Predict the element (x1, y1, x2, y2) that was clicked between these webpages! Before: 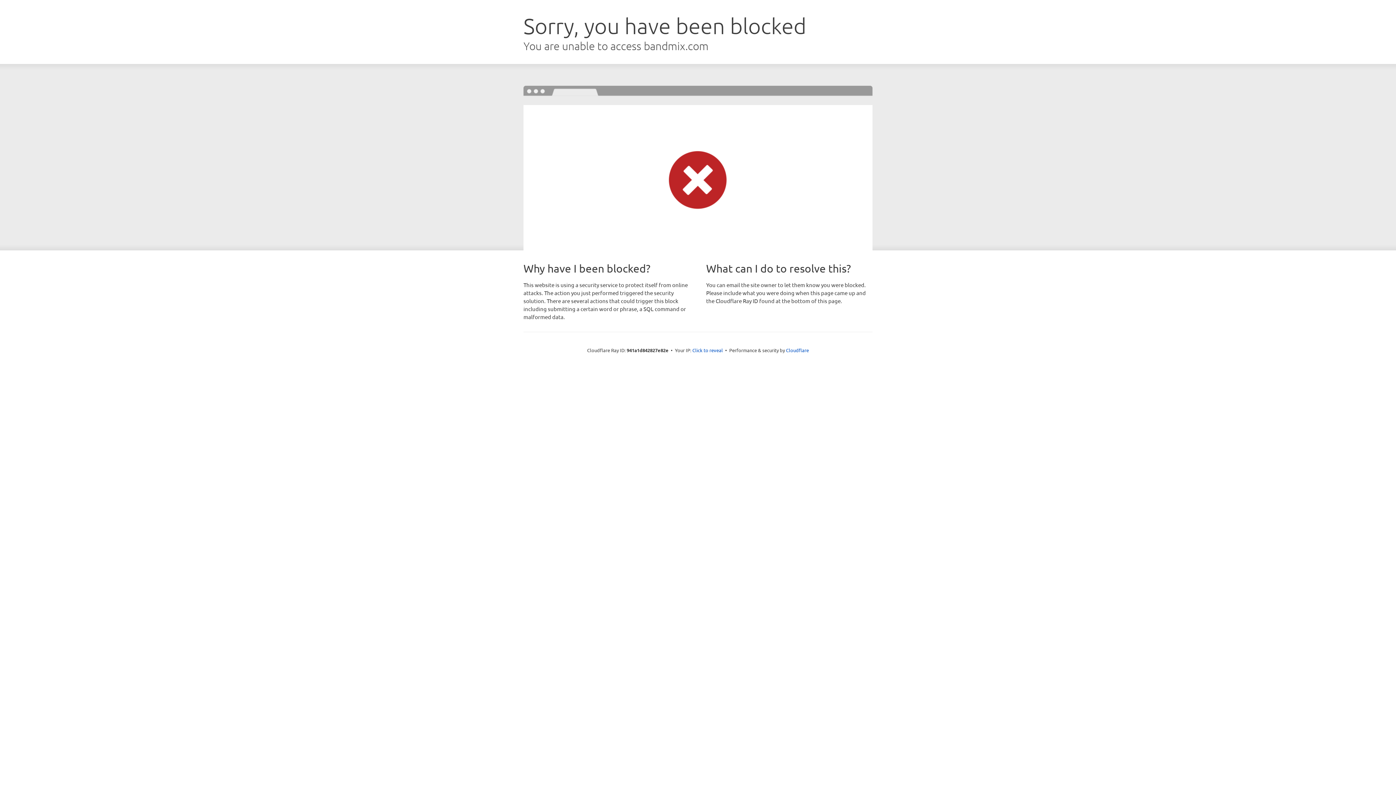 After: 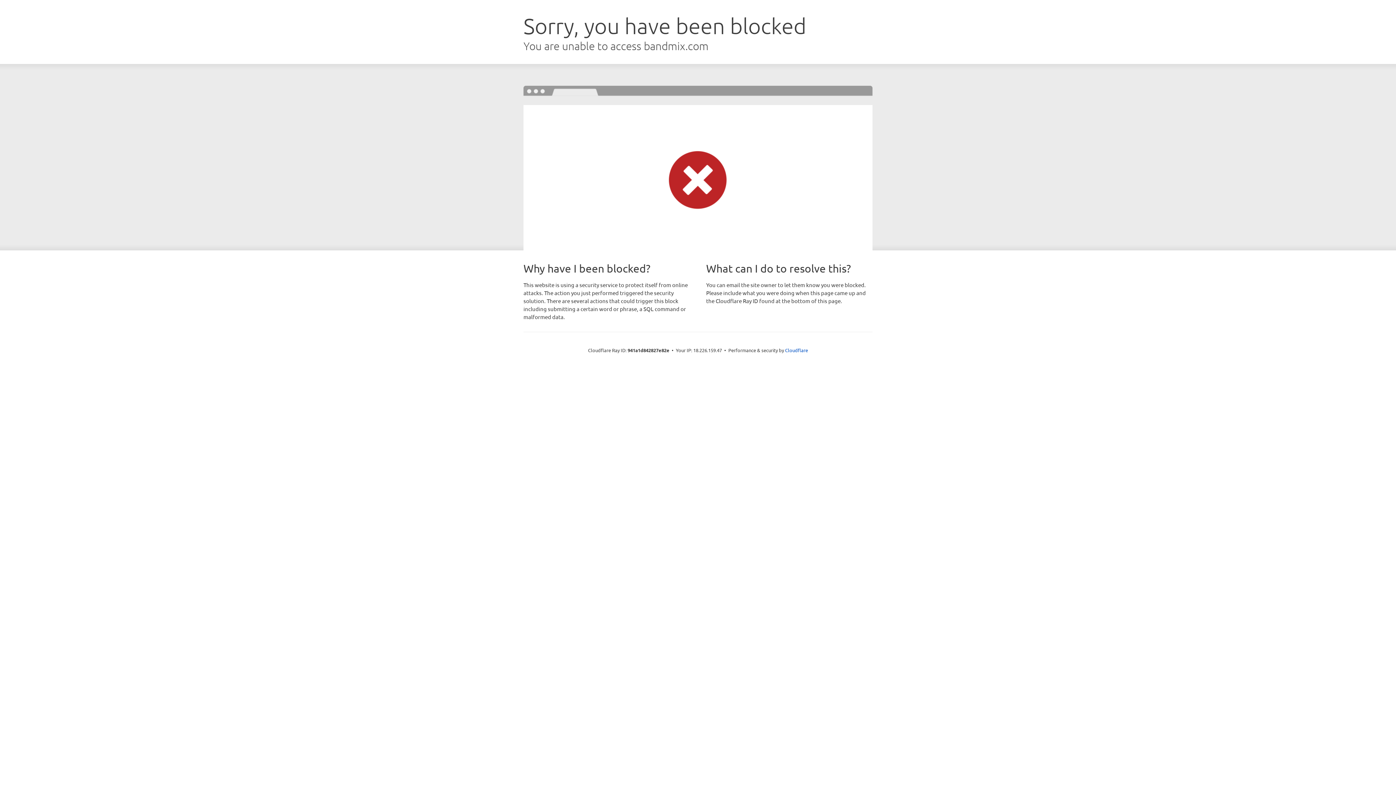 Action: bbox: (692, 346, 723, 353) label: Click to reveal